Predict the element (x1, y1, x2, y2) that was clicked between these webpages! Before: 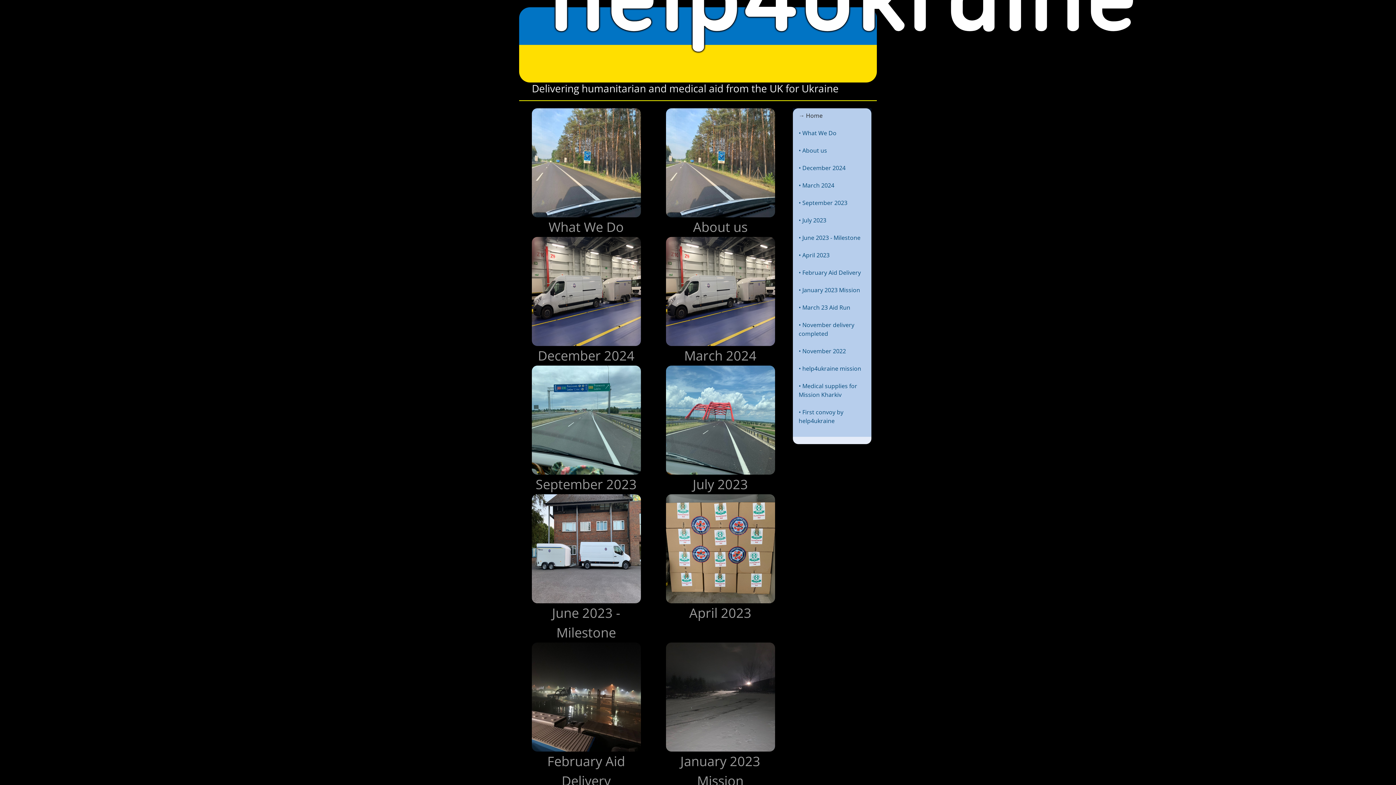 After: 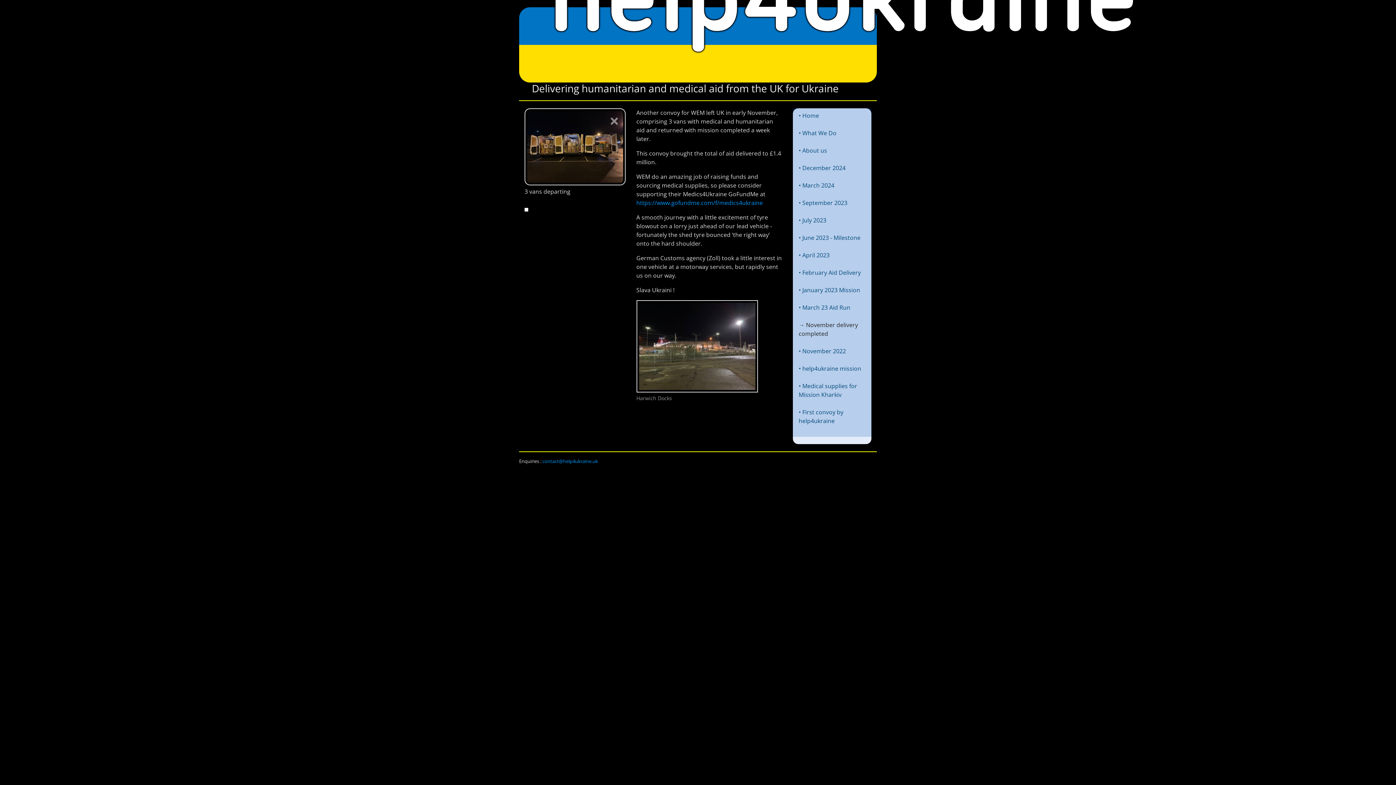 Action: label: • November delivery completed bbox: (798, 321, 854, 337)